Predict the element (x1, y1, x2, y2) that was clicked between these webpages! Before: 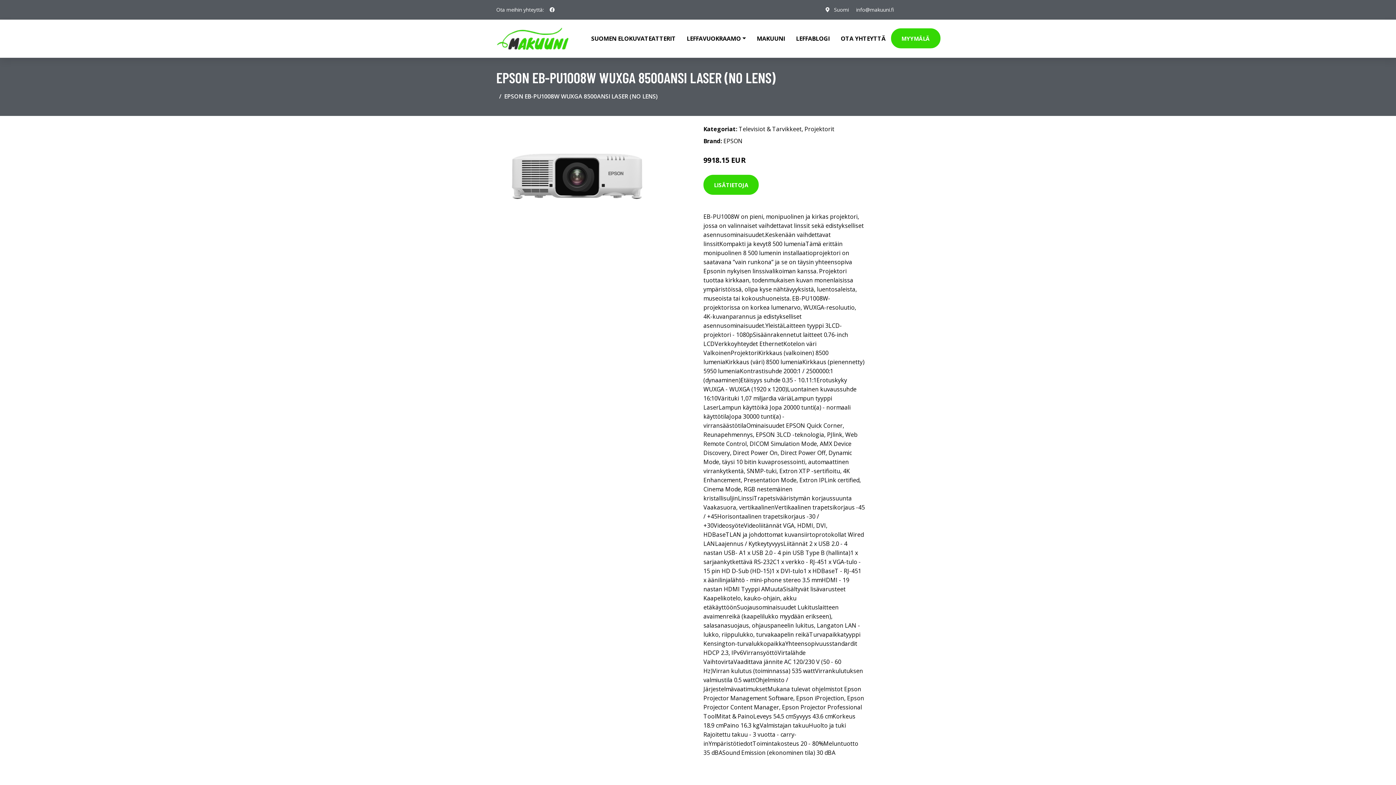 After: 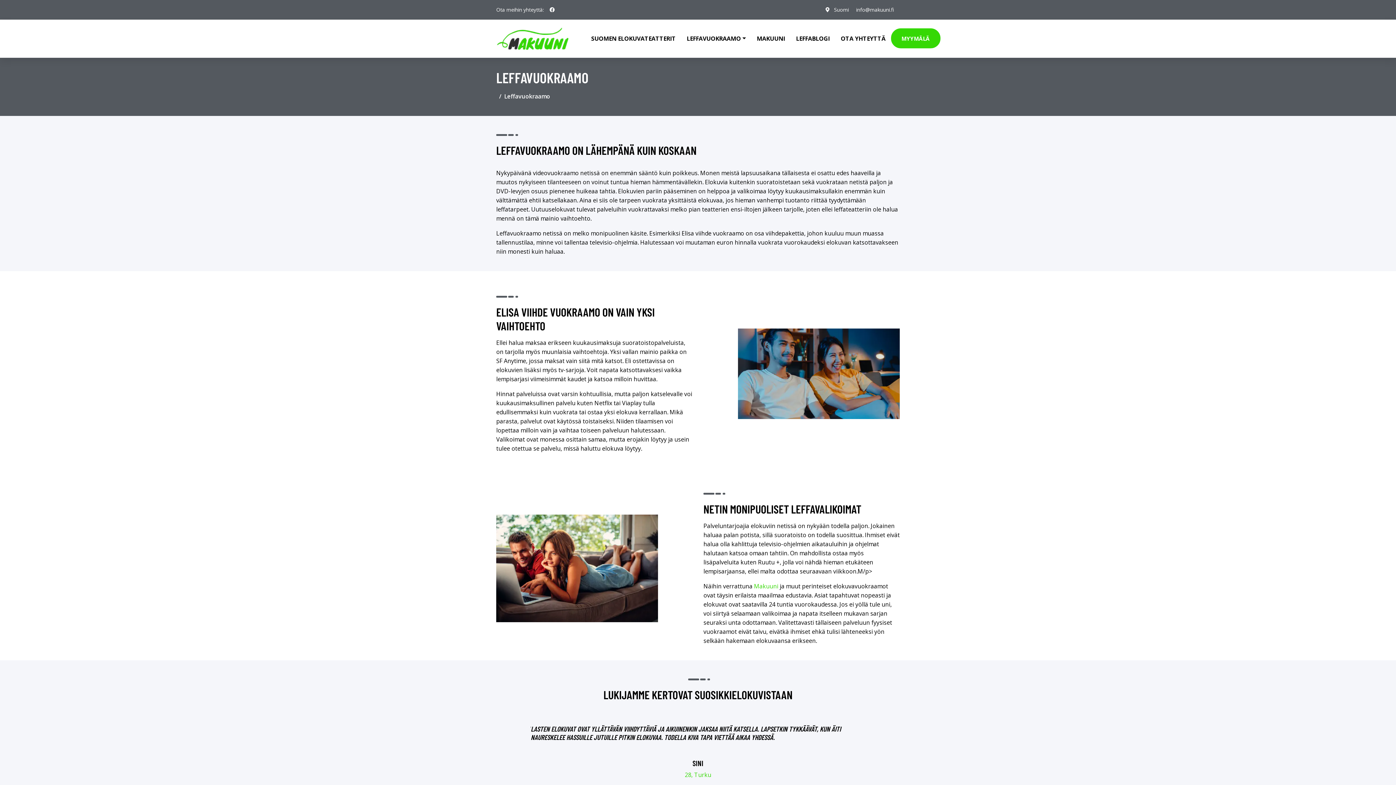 Action: label: LEFFAVUOKRAAMO bbox: (681, 19, 751, 57)